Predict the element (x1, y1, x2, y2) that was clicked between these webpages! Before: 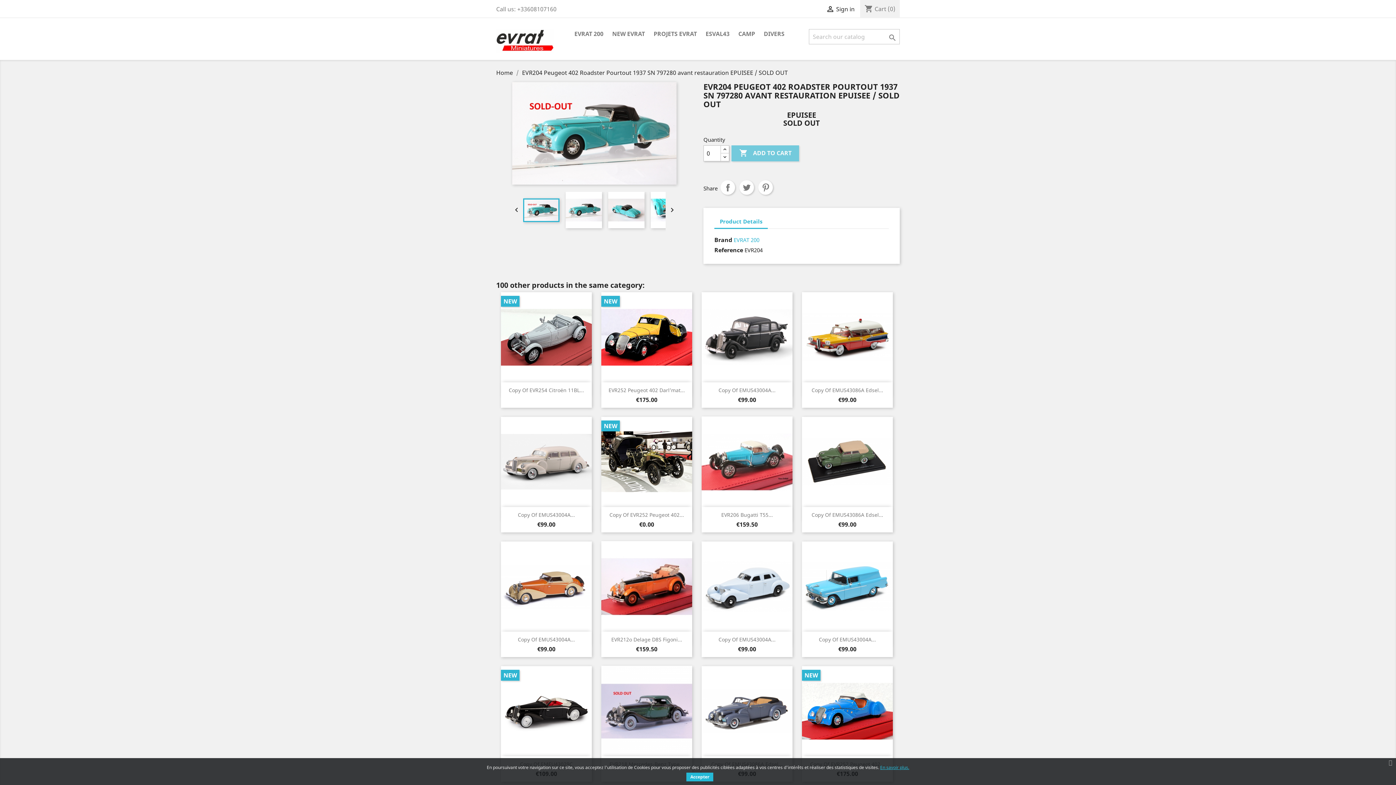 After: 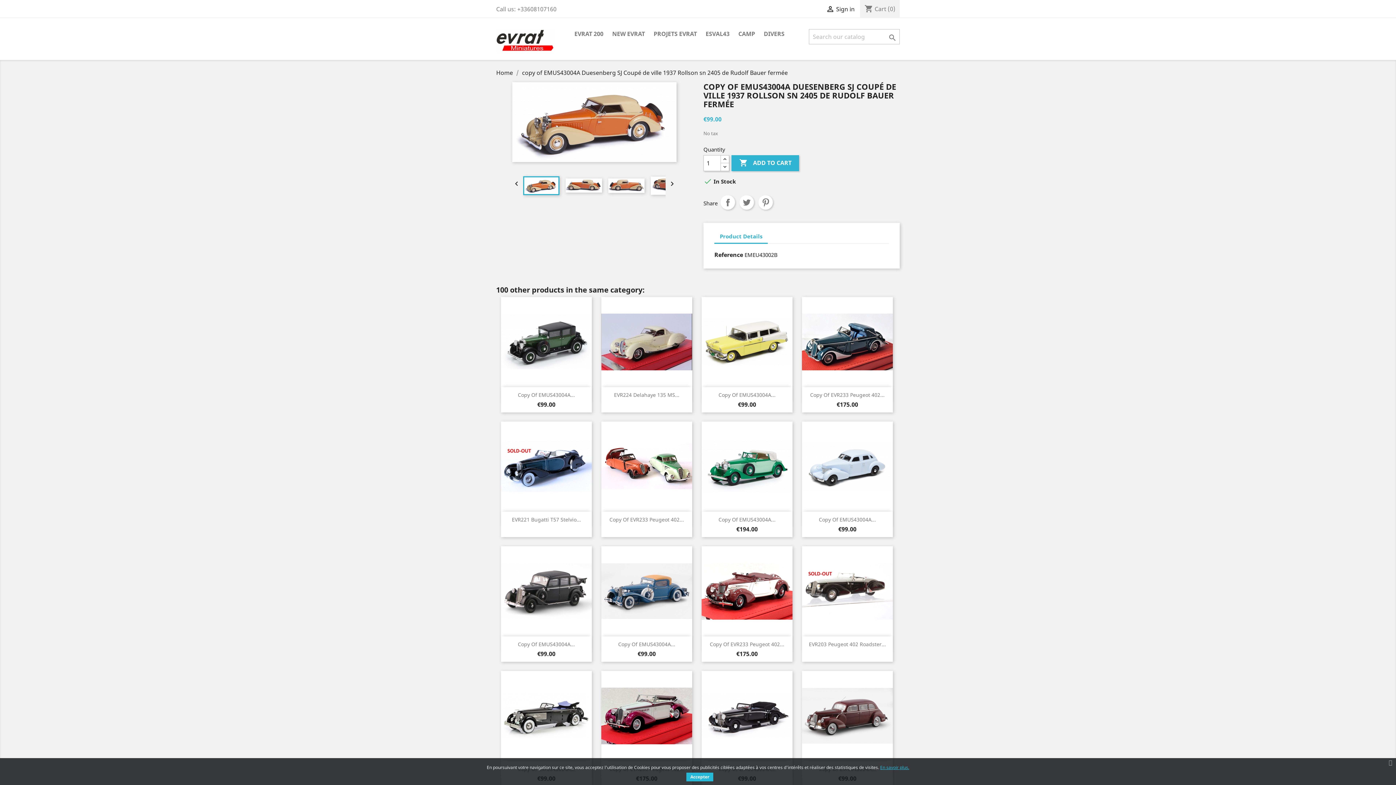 Action: bbox: (501, 541, 592, 631)